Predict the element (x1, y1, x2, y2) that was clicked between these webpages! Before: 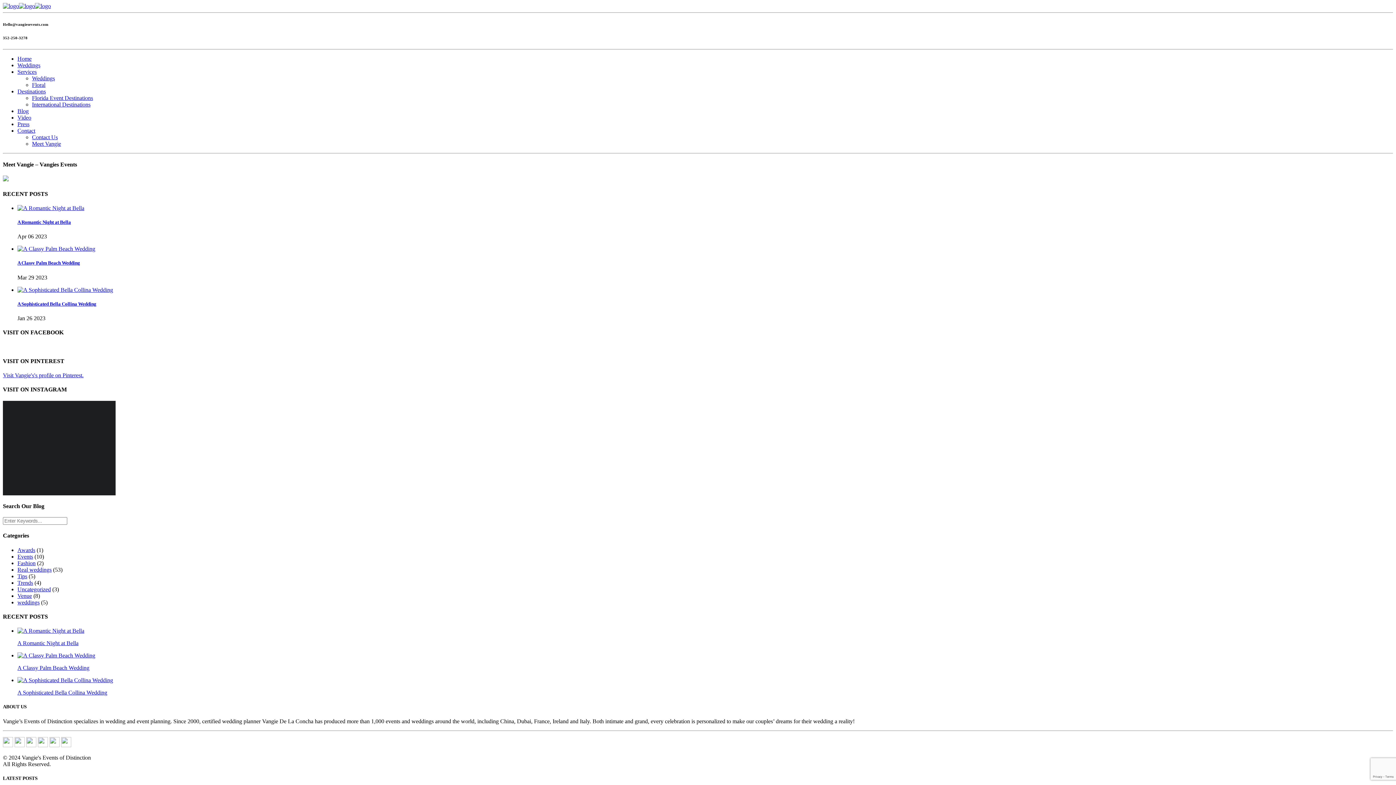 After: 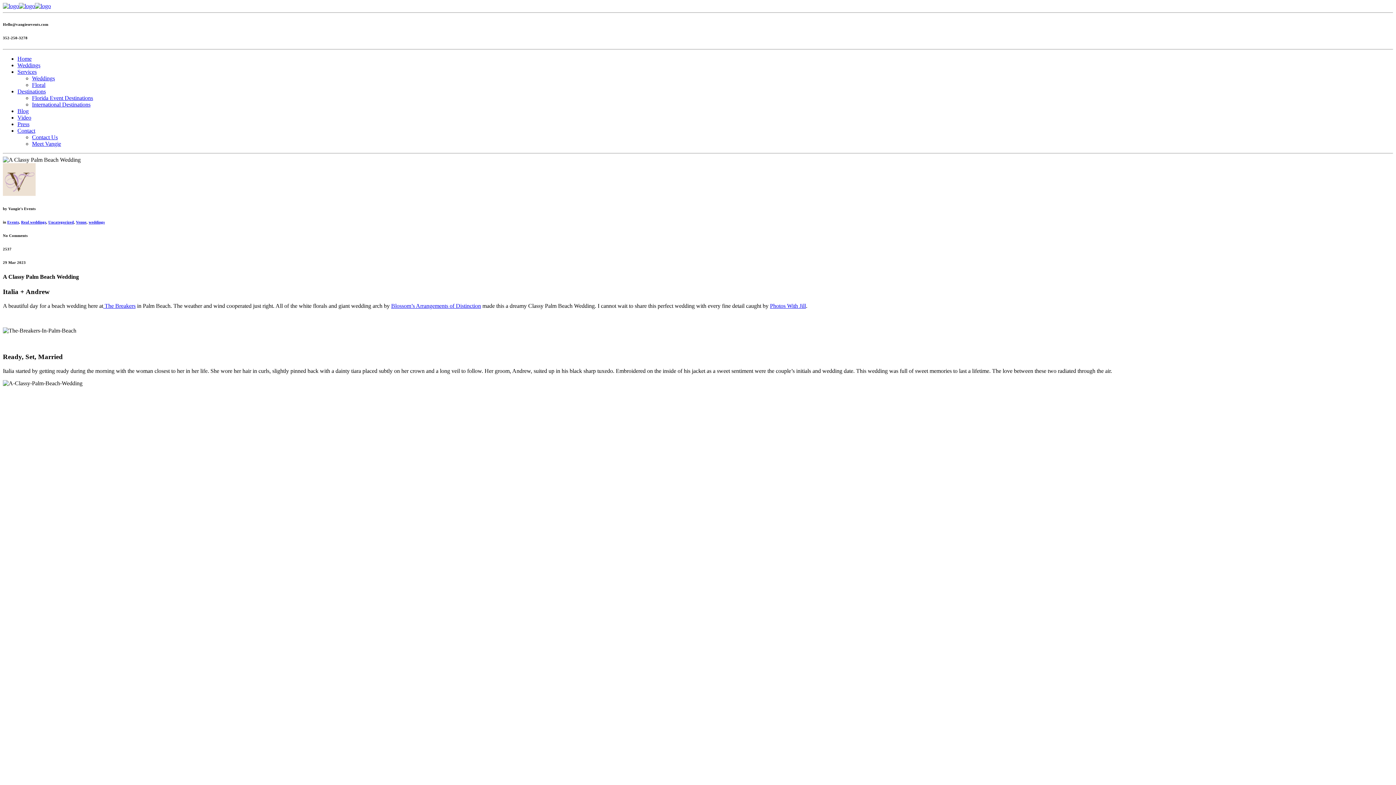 Action: label: A Classy Palm Beach Wedding bbox: (17, 260, 80, 265)